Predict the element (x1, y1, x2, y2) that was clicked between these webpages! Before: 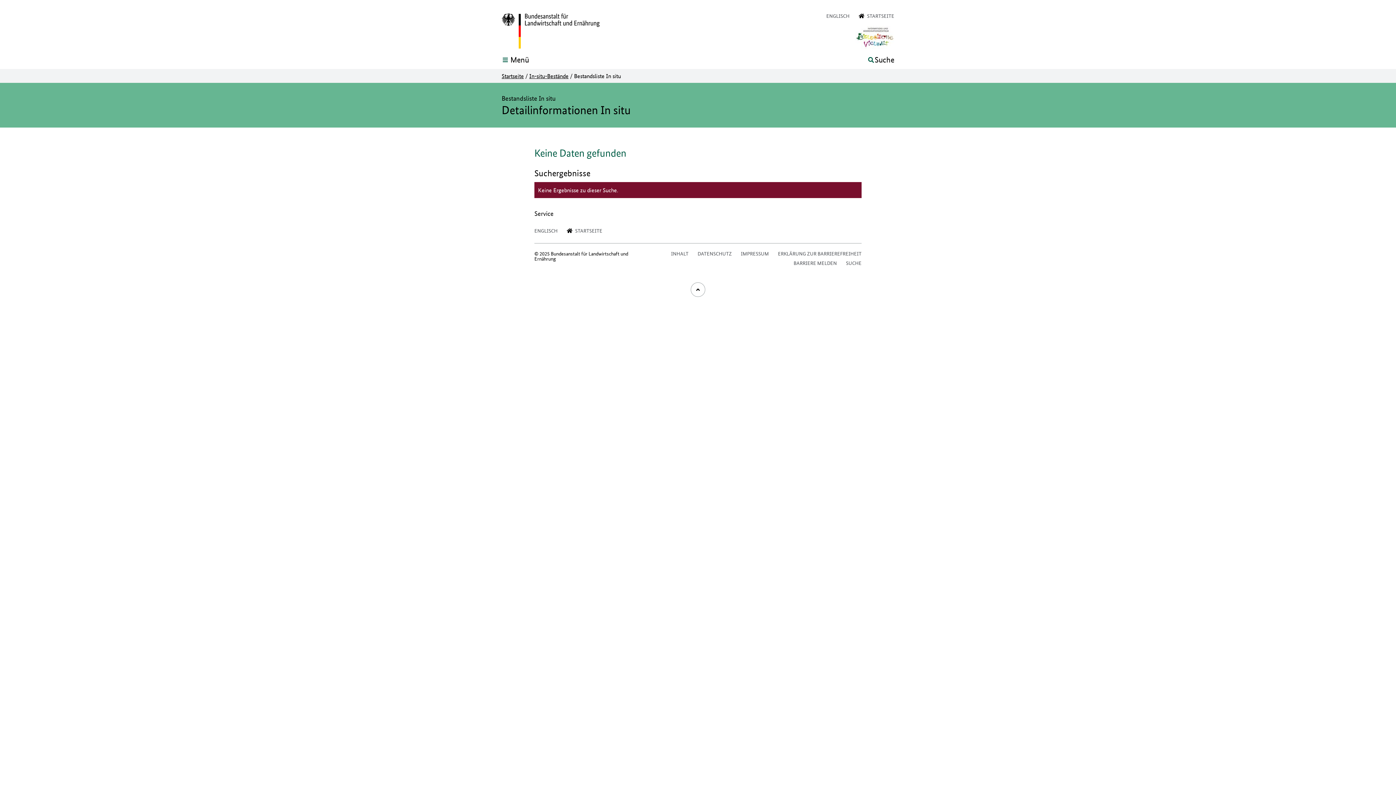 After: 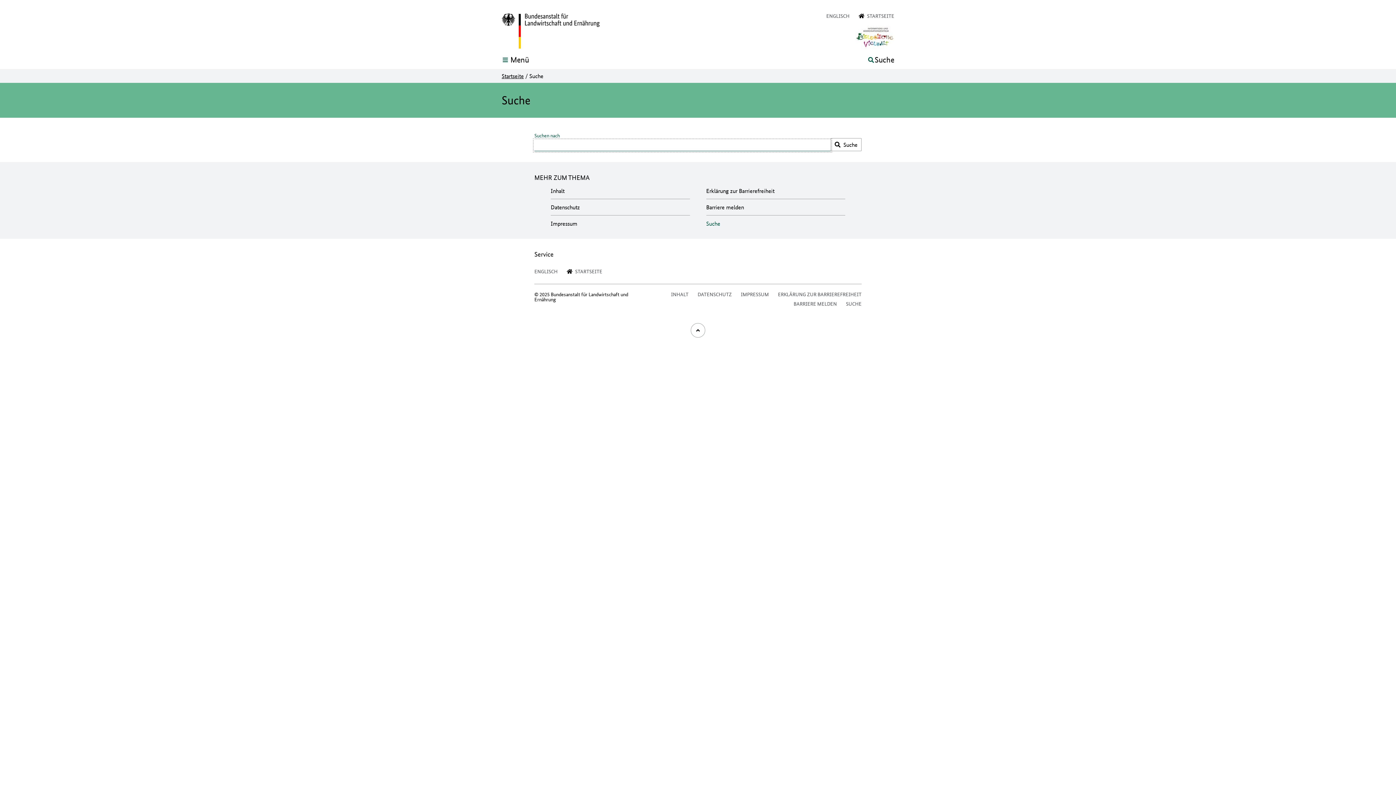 Action: bbox: (846, 259, 861, 266) label: SUCHE